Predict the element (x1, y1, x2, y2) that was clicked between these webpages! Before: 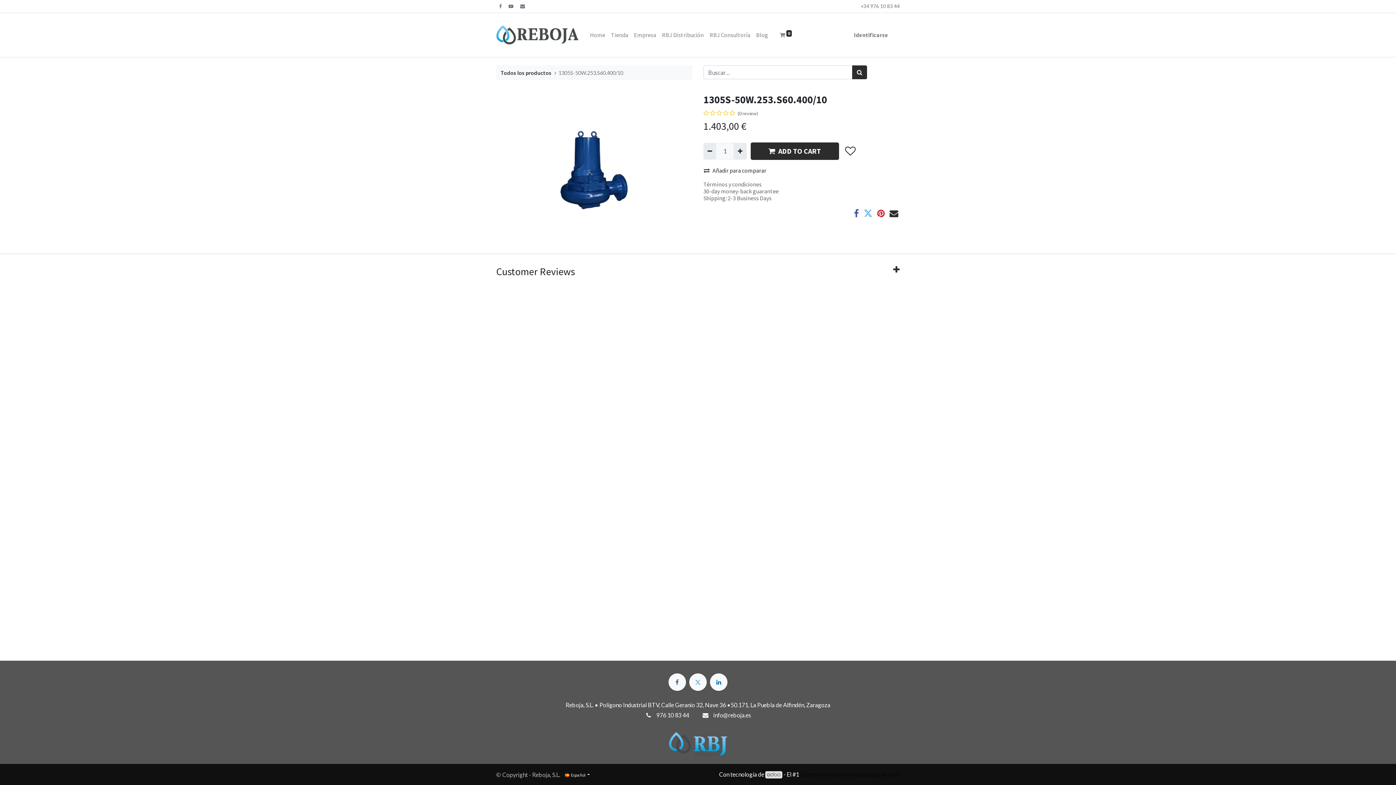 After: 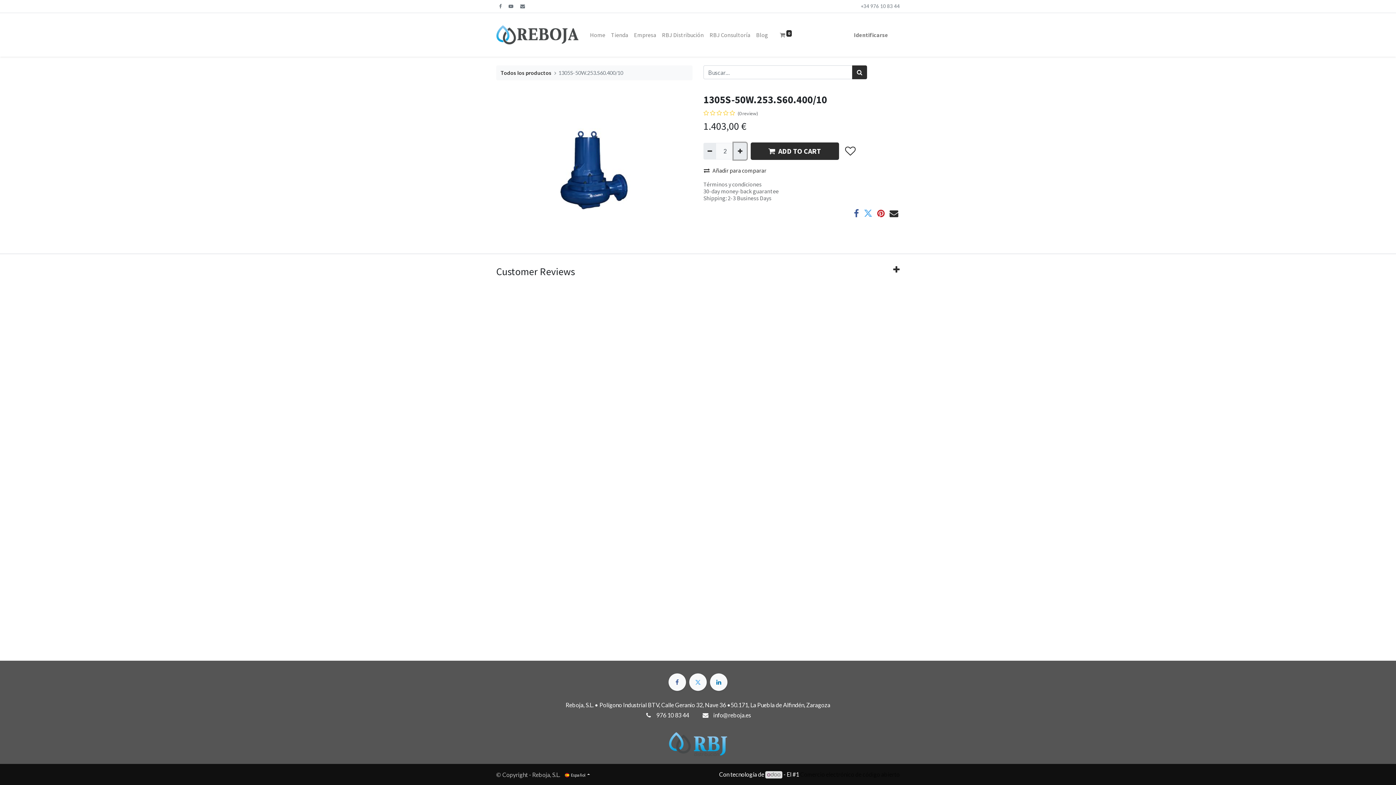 Action: label: Agregue uno bbox: (733, 142, 746, 159)